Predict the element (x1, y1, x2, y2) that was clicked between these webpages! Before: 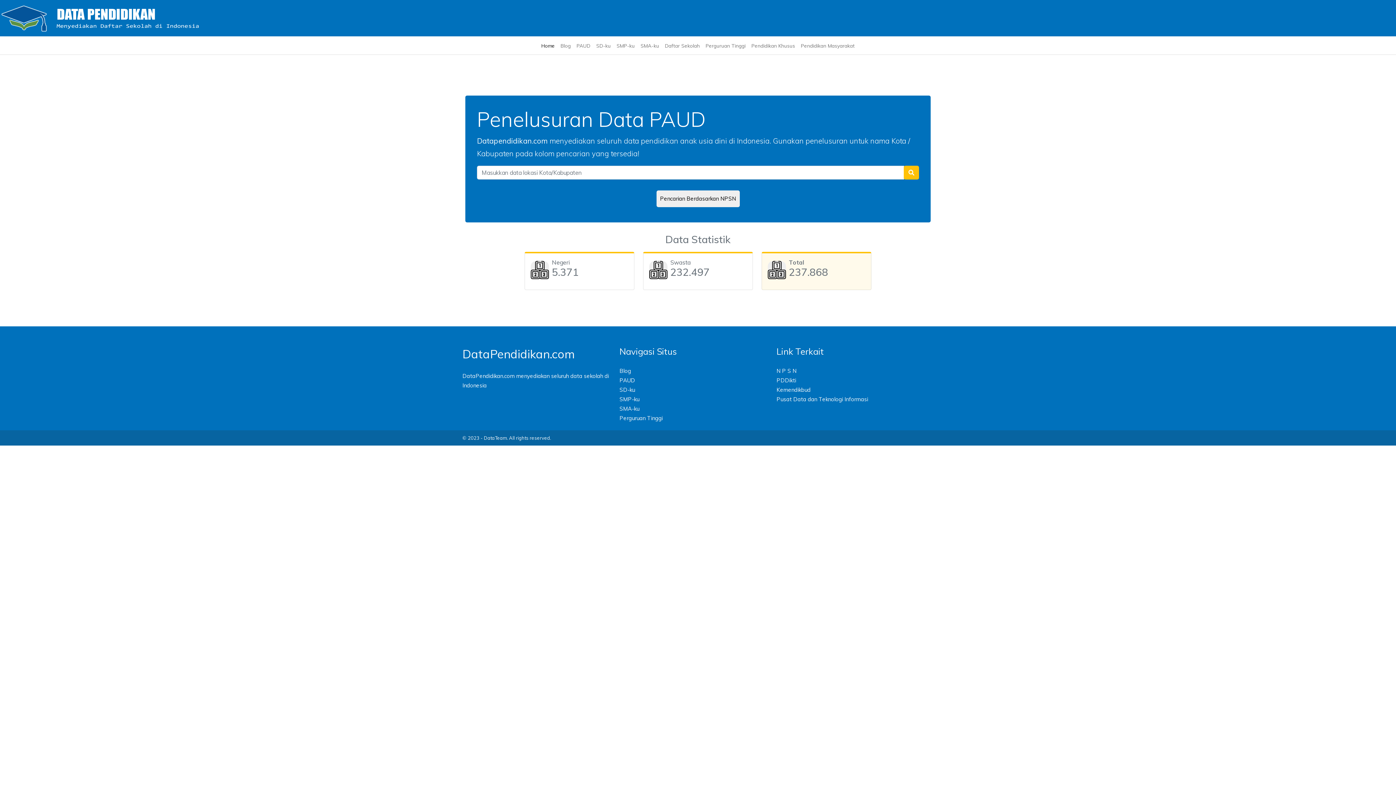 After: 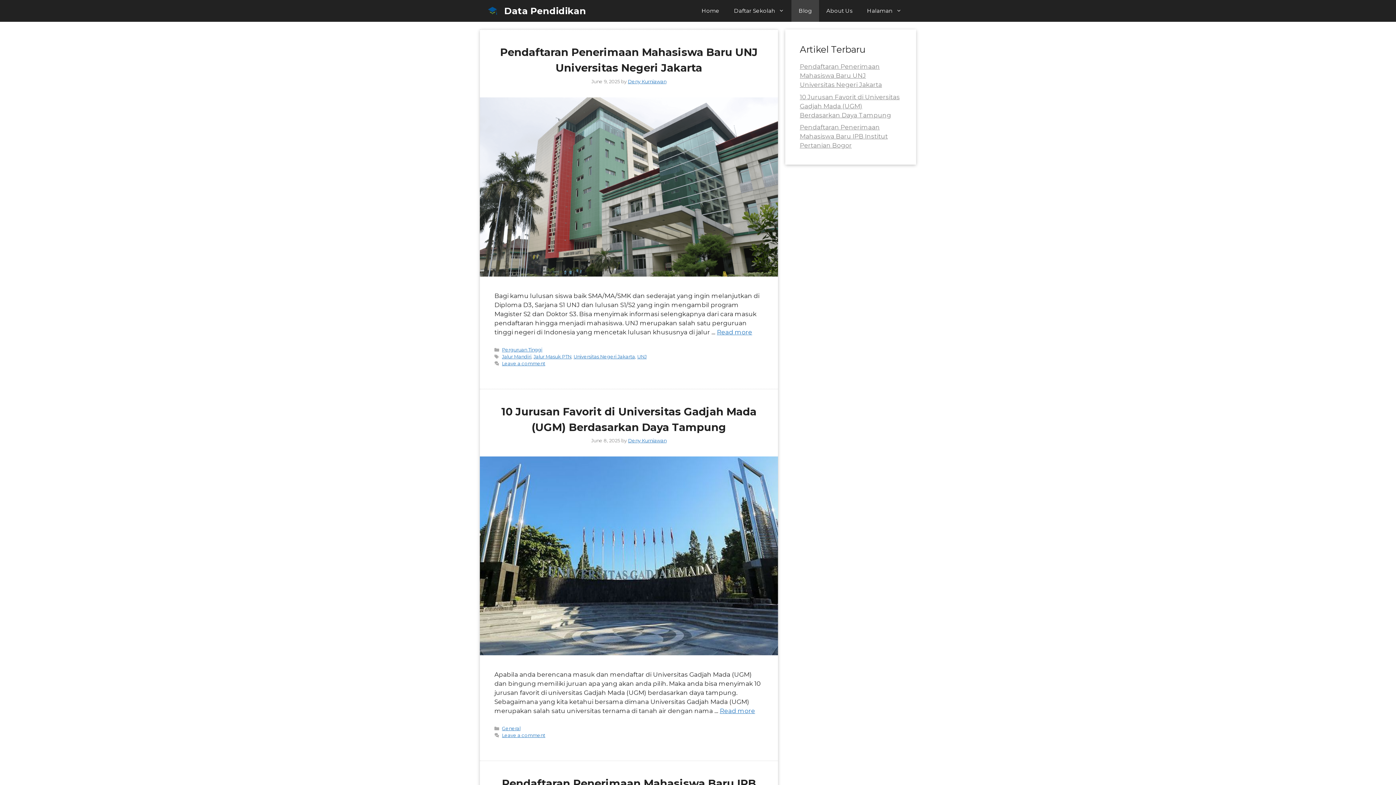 Action: bbox: (557, 38, 573, 52) label: Blog